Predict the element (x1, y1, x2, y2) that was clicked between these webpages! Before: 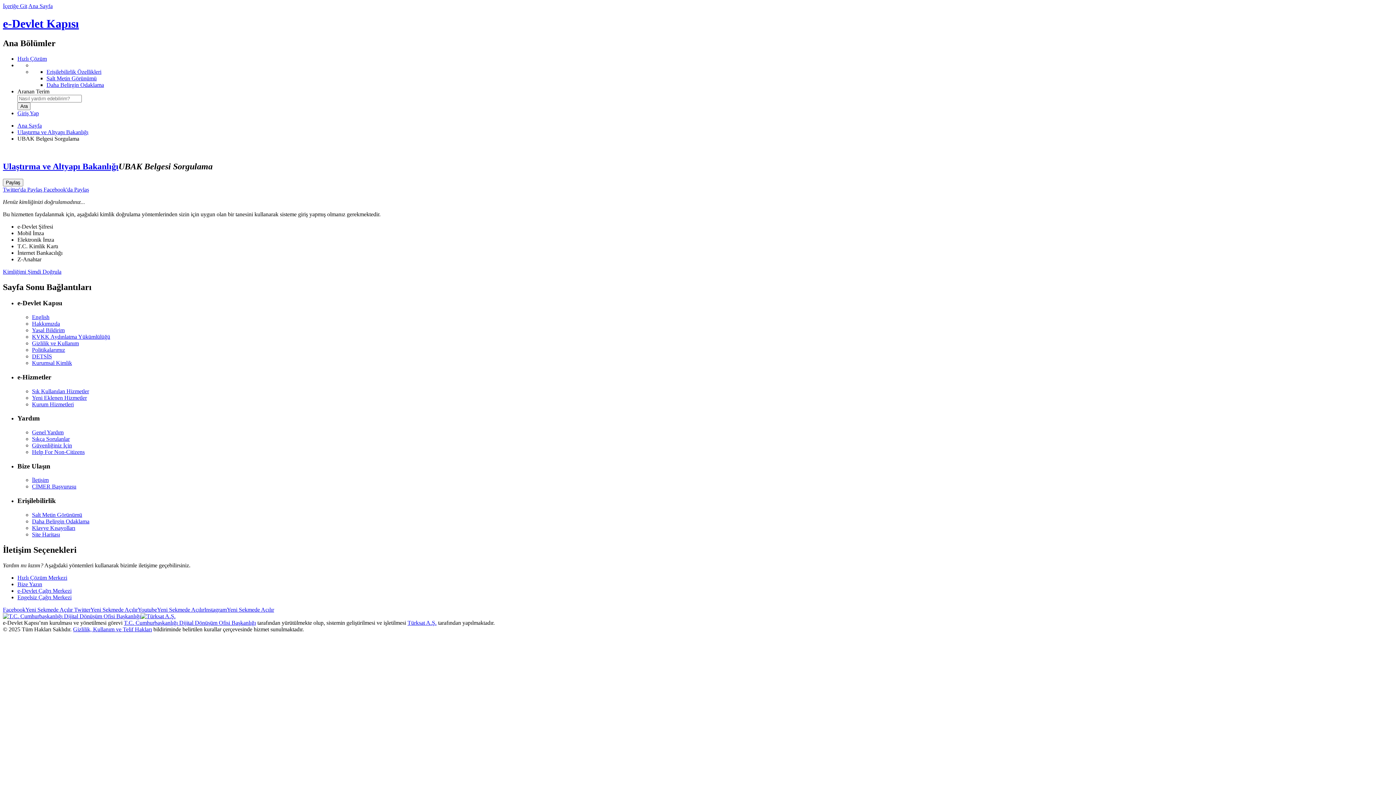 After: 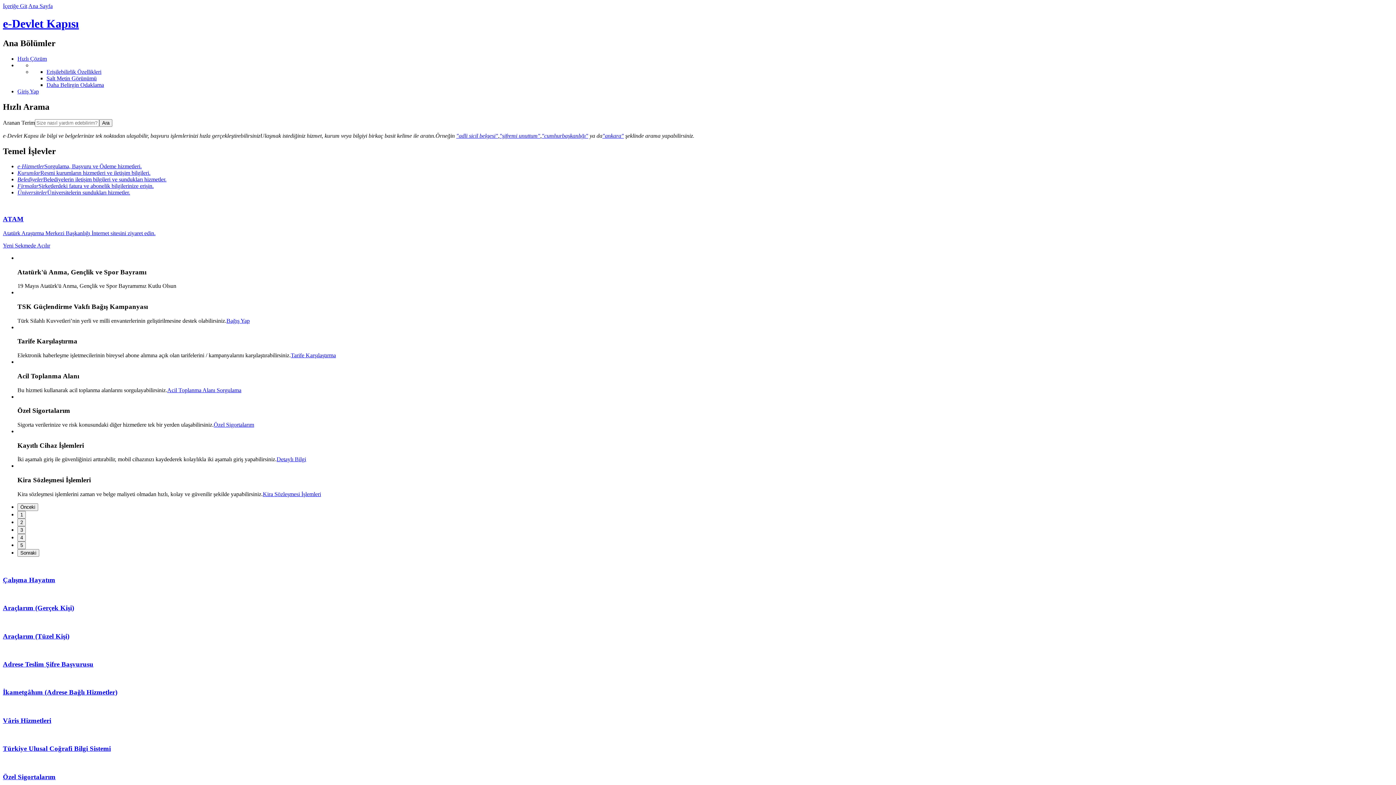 Action: bbox: (2, 17, 78, 30) label: e-Devlet Kapısı